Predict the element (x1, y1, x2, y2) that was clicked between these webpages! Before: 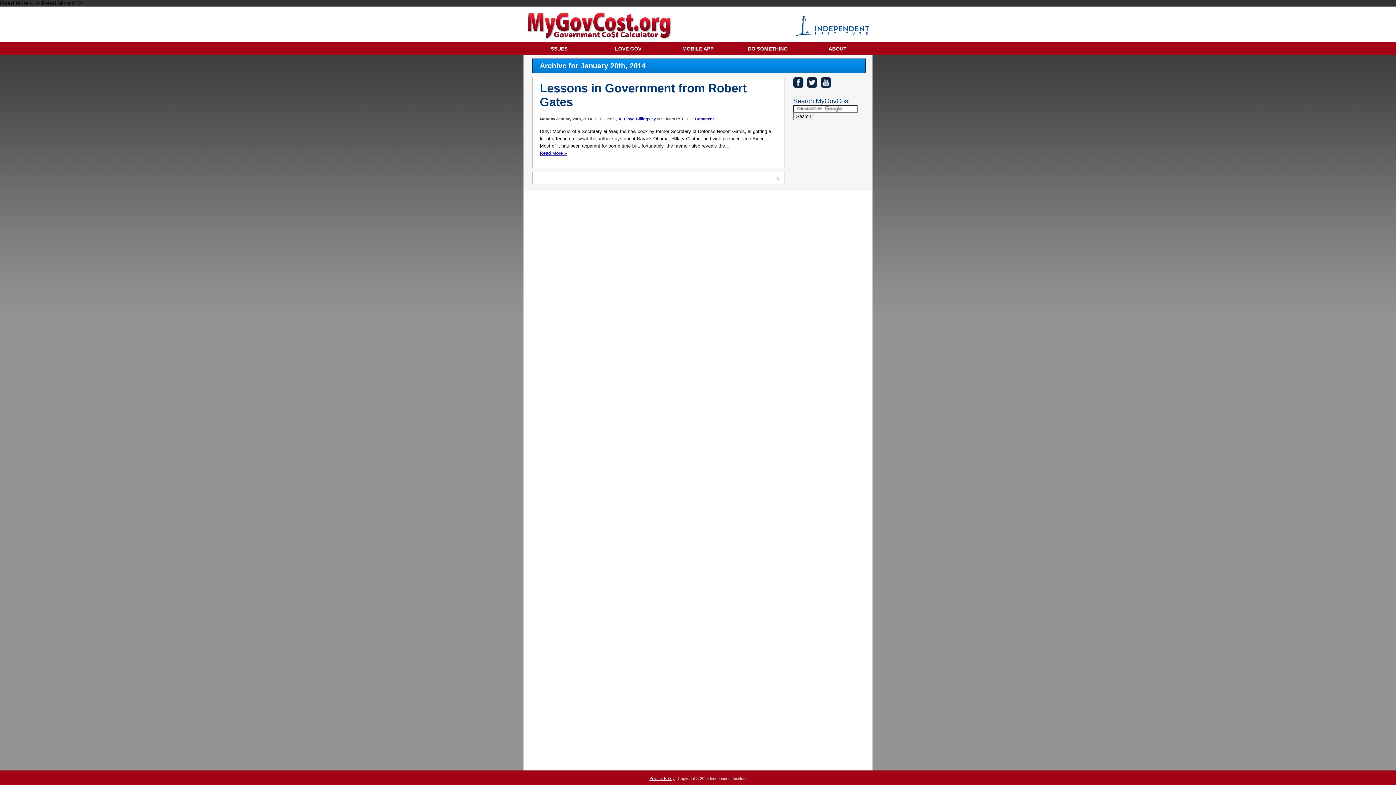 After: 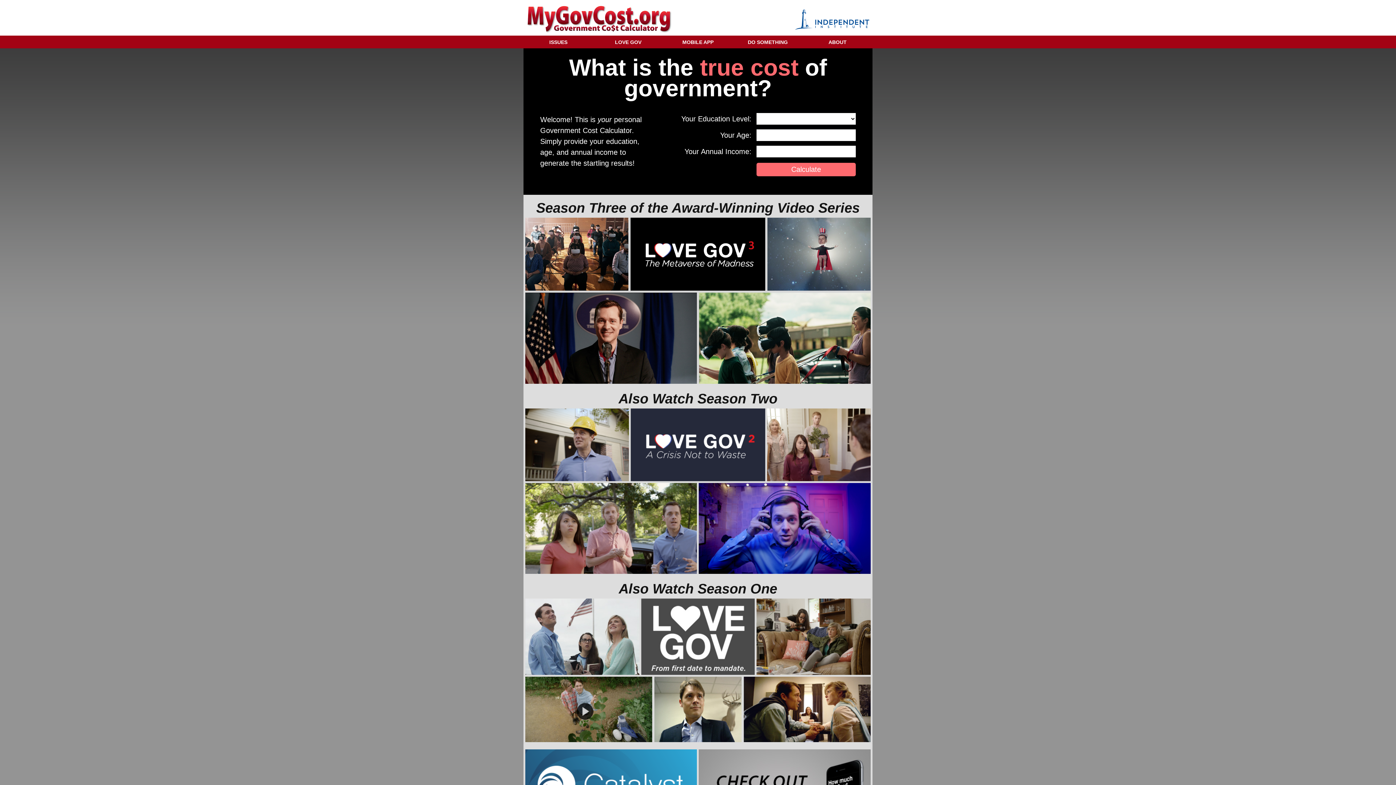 Action: bbox: (526, 34, 672, 40)